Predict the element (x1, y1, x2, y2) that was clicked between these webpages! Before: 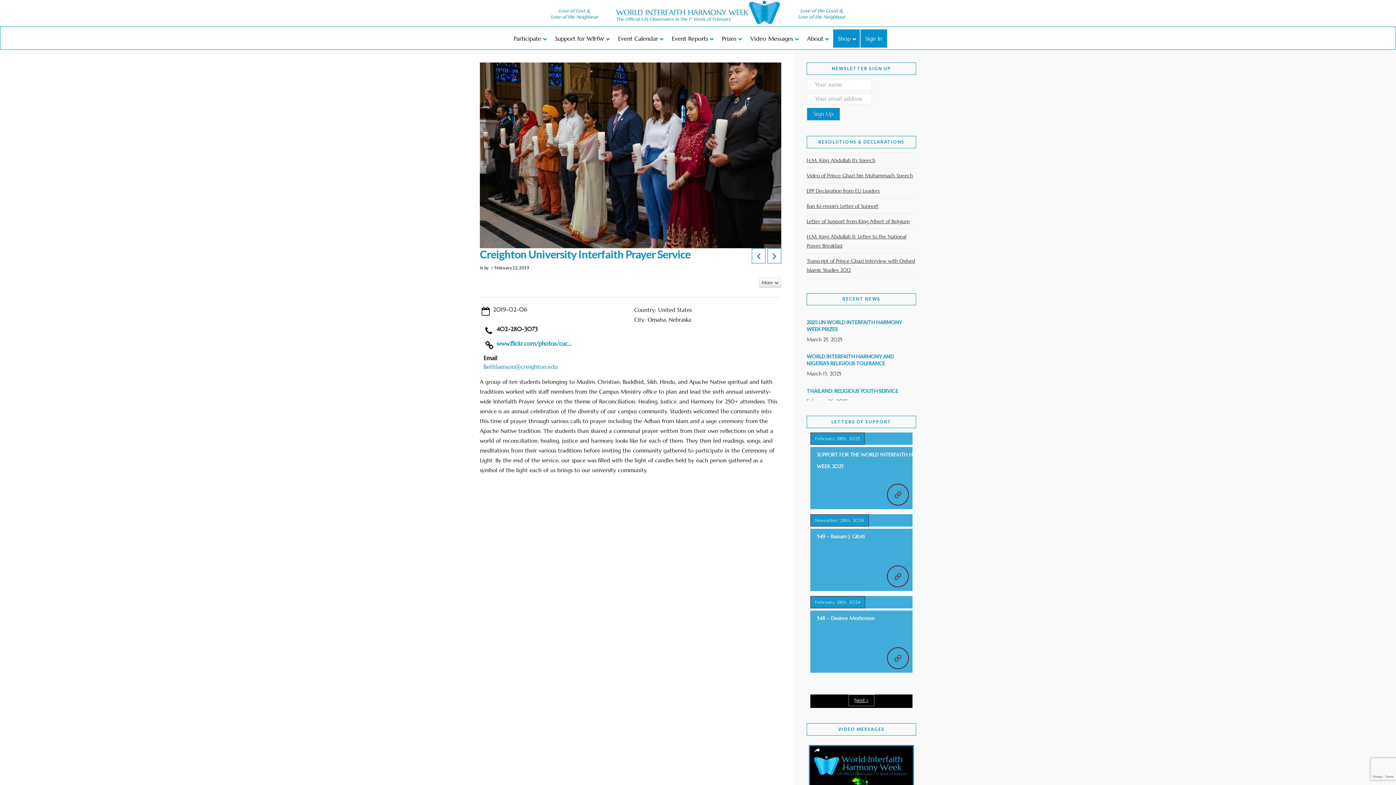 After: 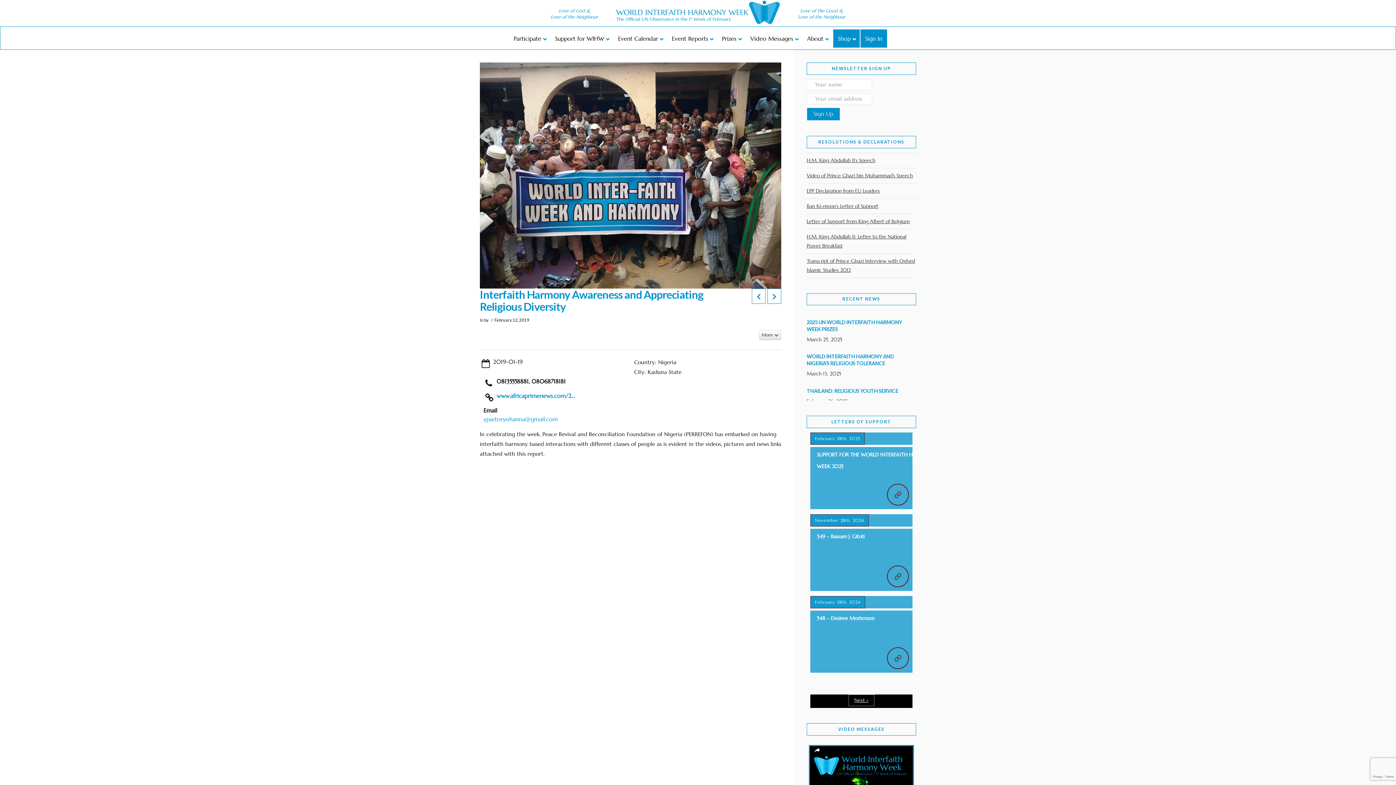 Action: bbox: (767, 248, 781, 263)